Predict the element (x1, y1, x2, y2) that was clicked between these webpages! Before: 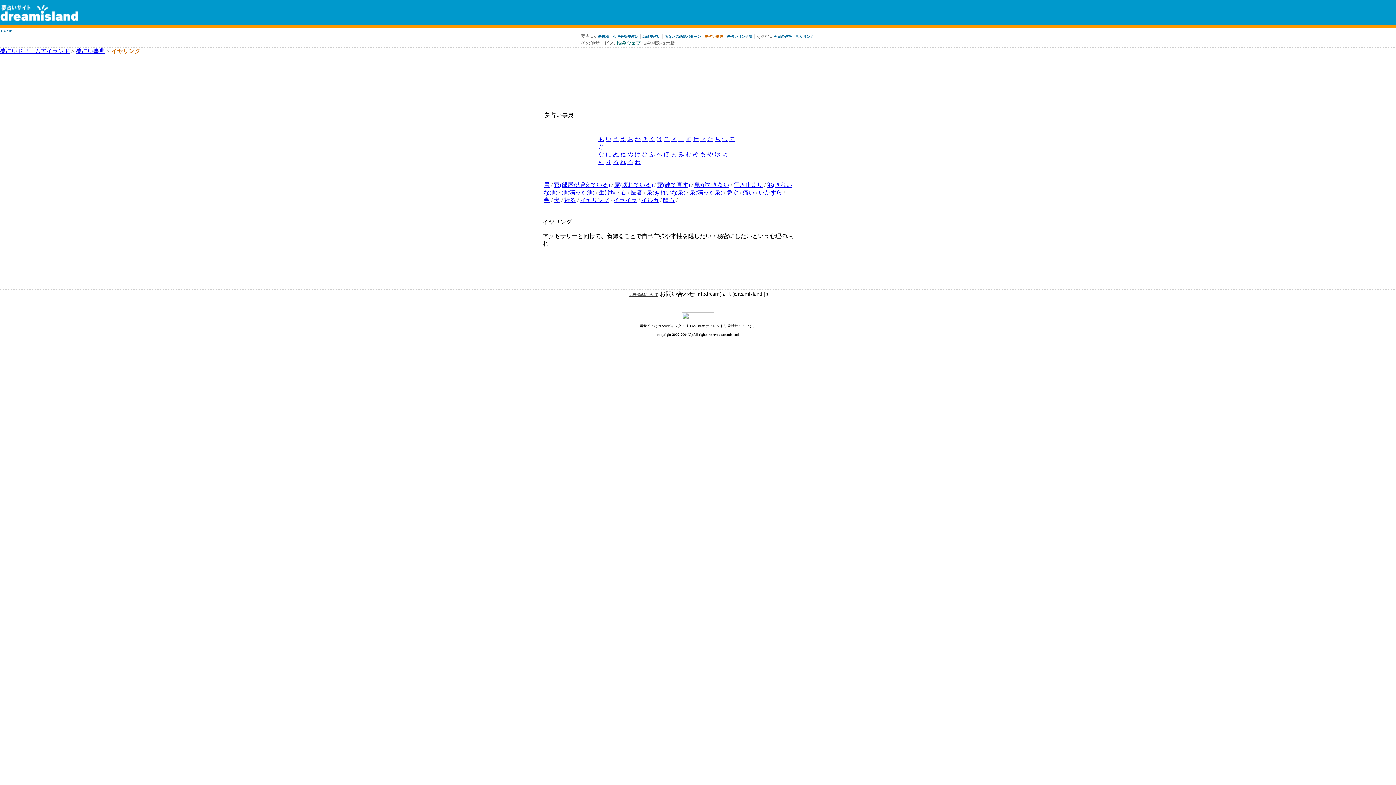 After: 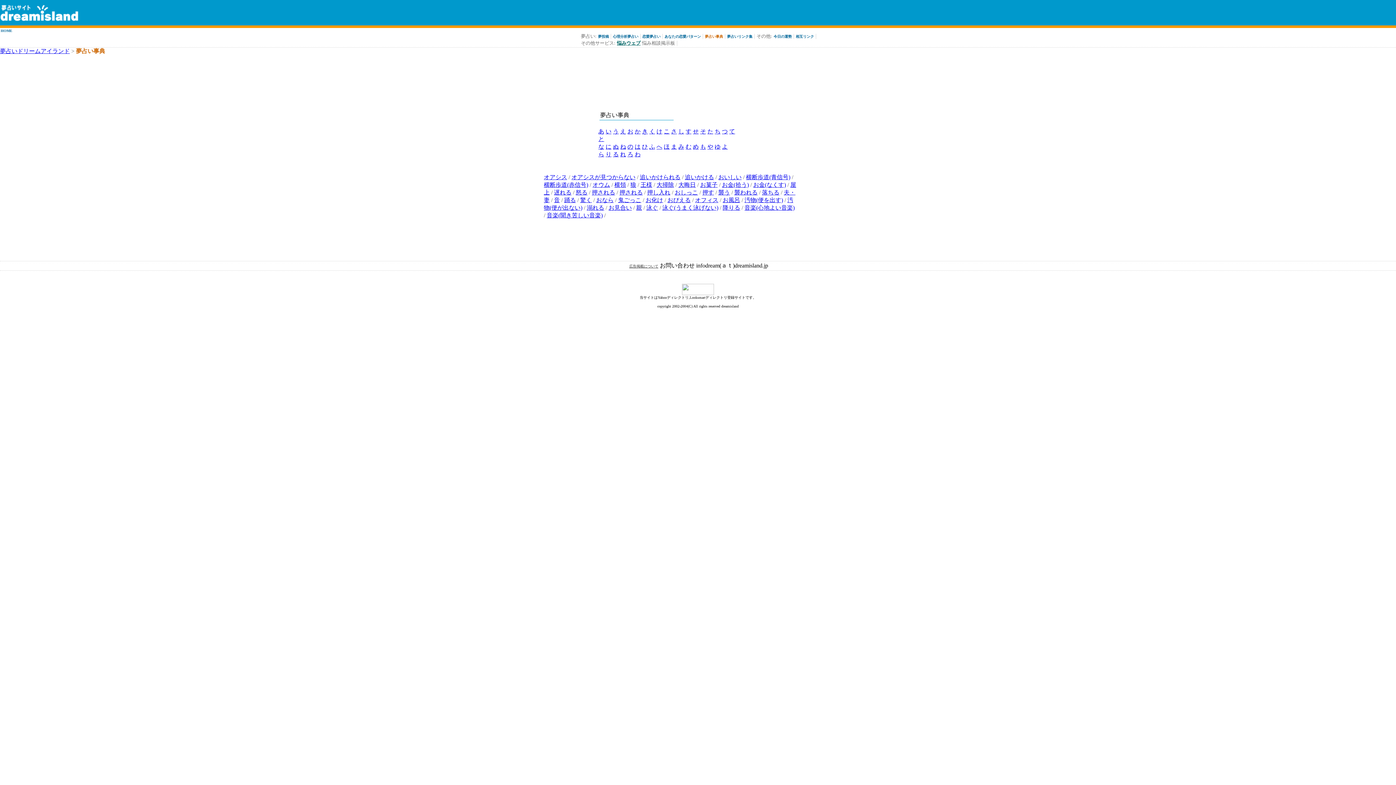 Action: bbox: (627, 136, 633, 142) label: お